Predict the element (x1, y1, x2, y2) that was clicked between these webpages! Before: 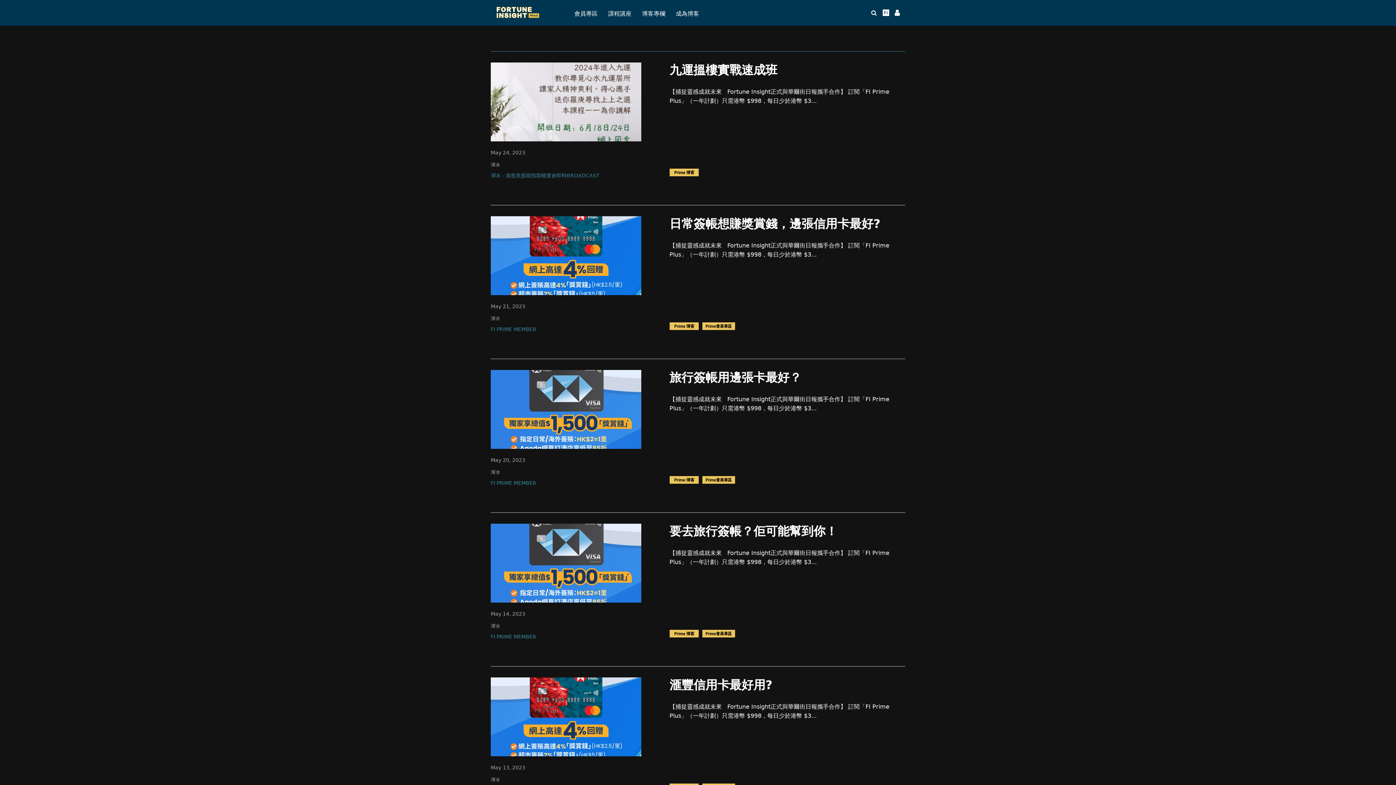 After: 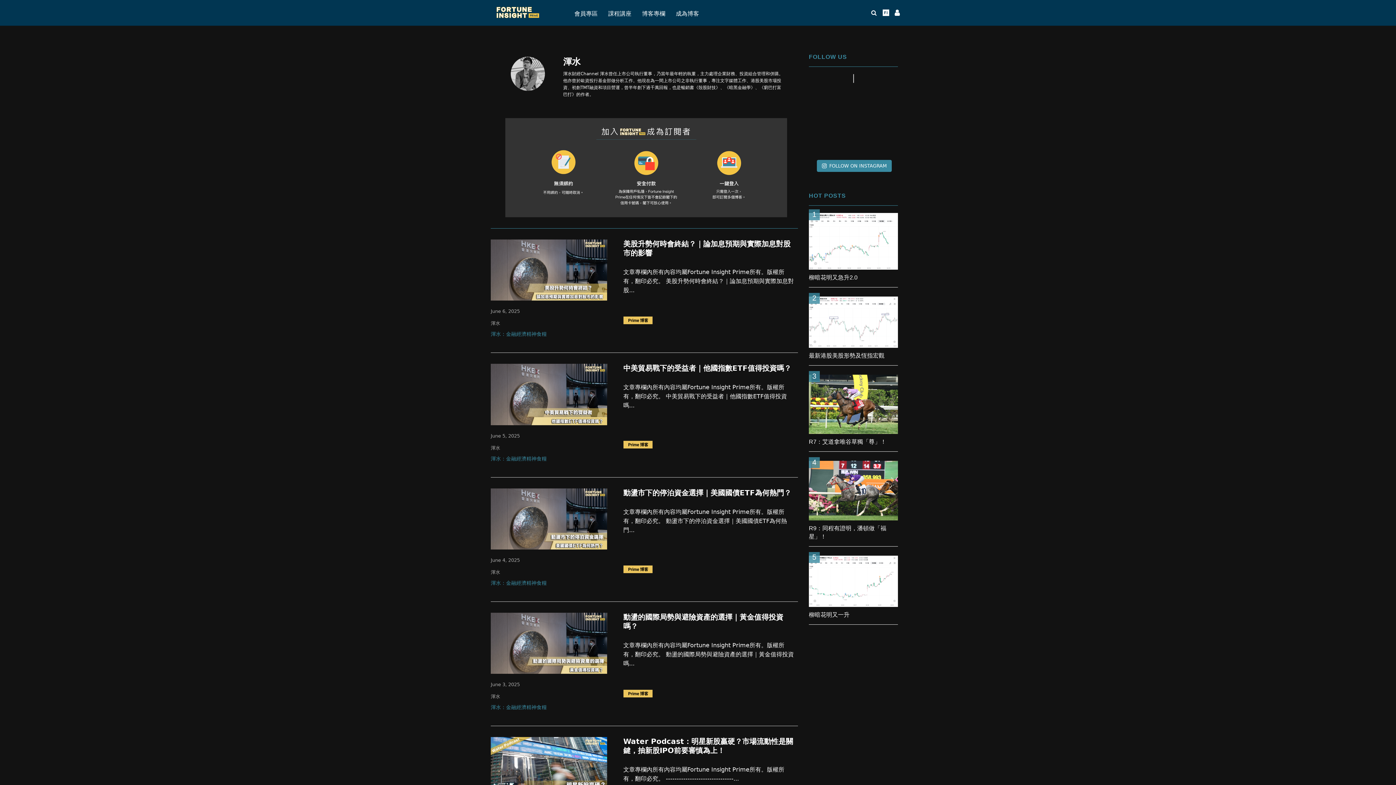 Action: bbox: (490, 162, 500, 167) label: 渾水